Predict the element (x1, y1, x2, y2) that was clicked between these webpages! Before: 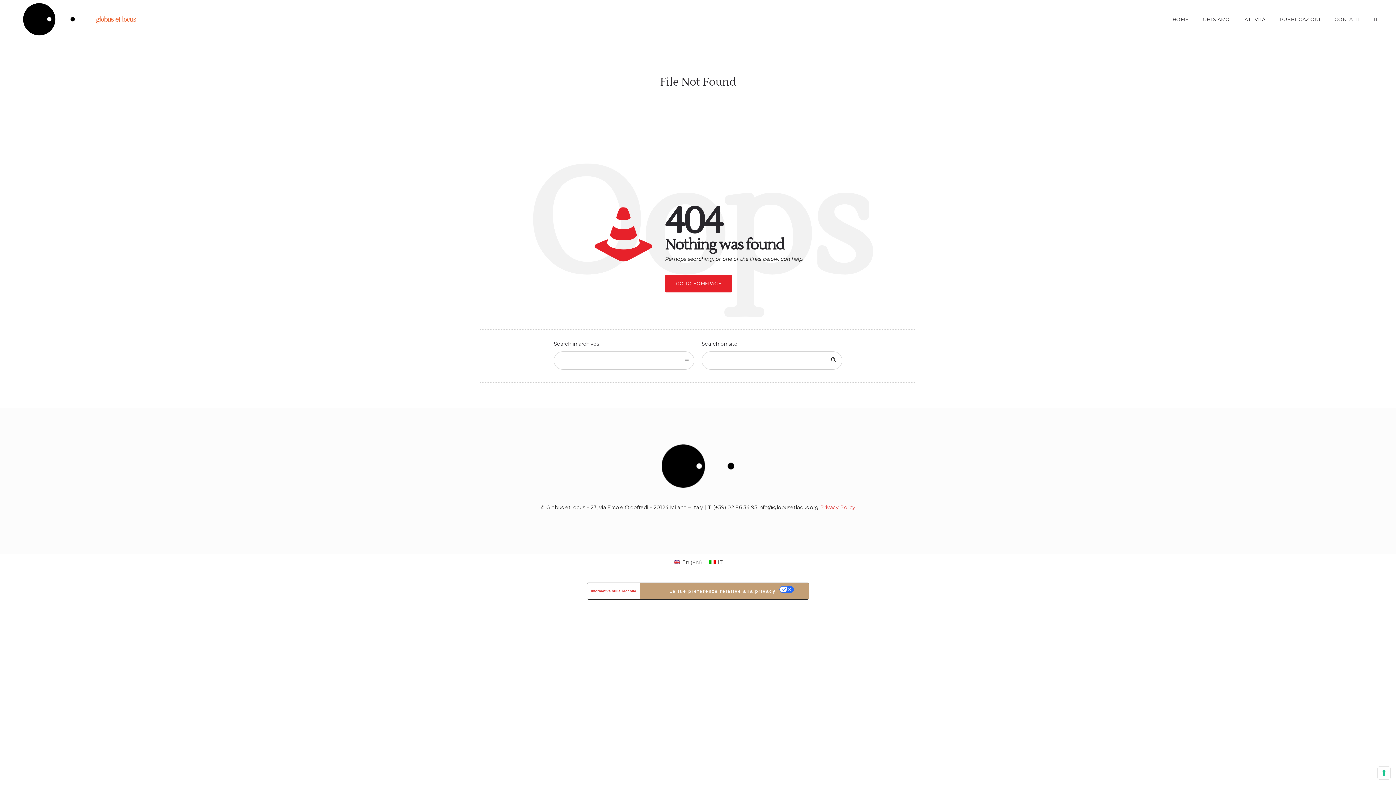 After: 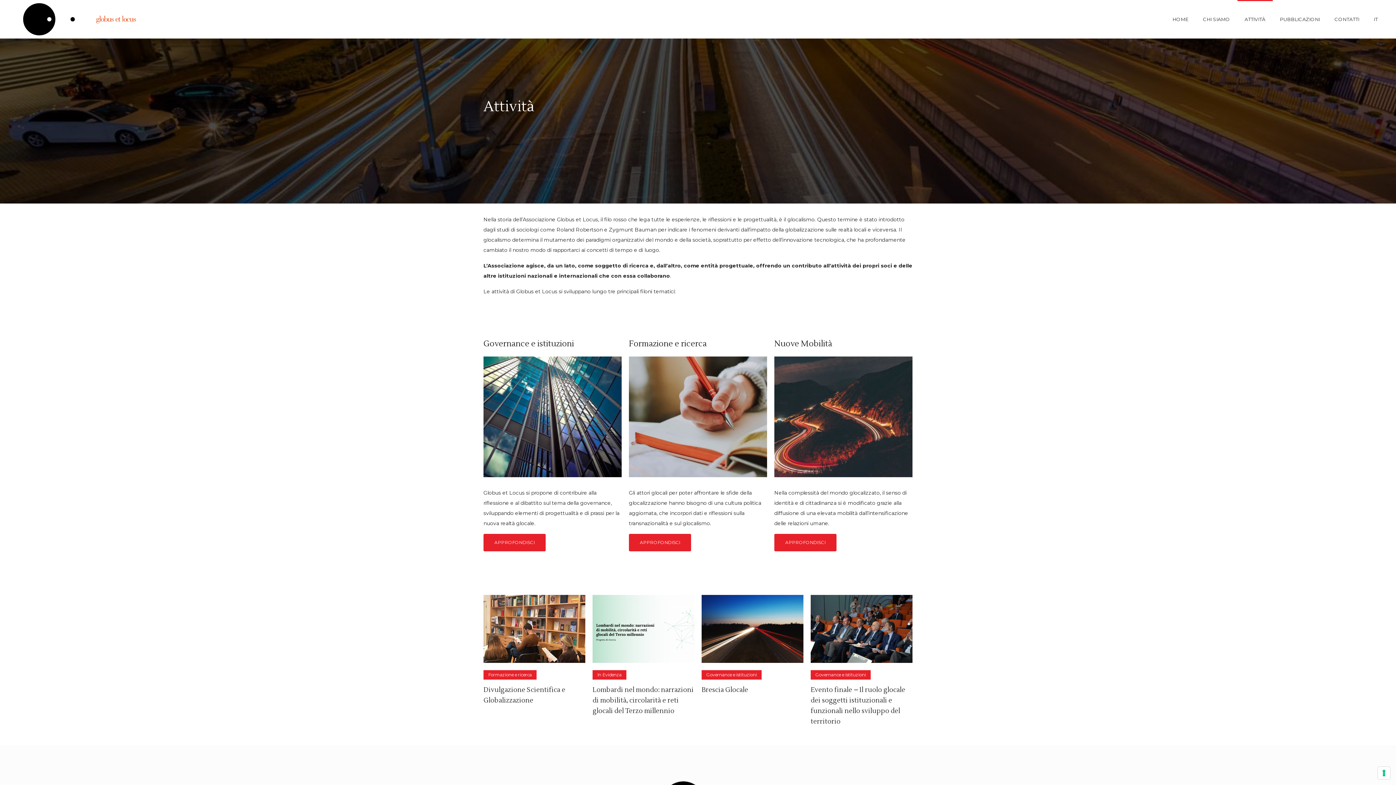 Action: label: ATTIVITÀ bbox: (1237, 7, 1273, 31)